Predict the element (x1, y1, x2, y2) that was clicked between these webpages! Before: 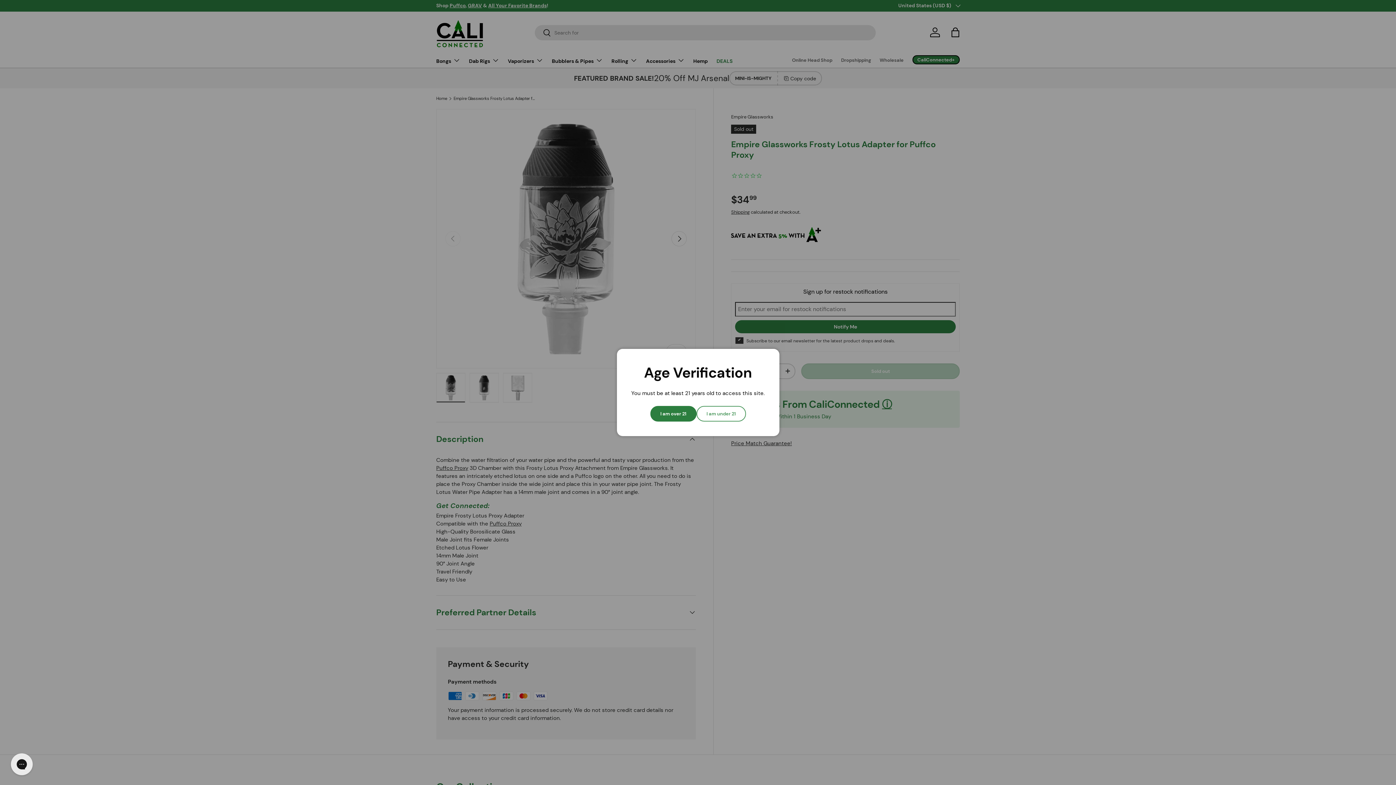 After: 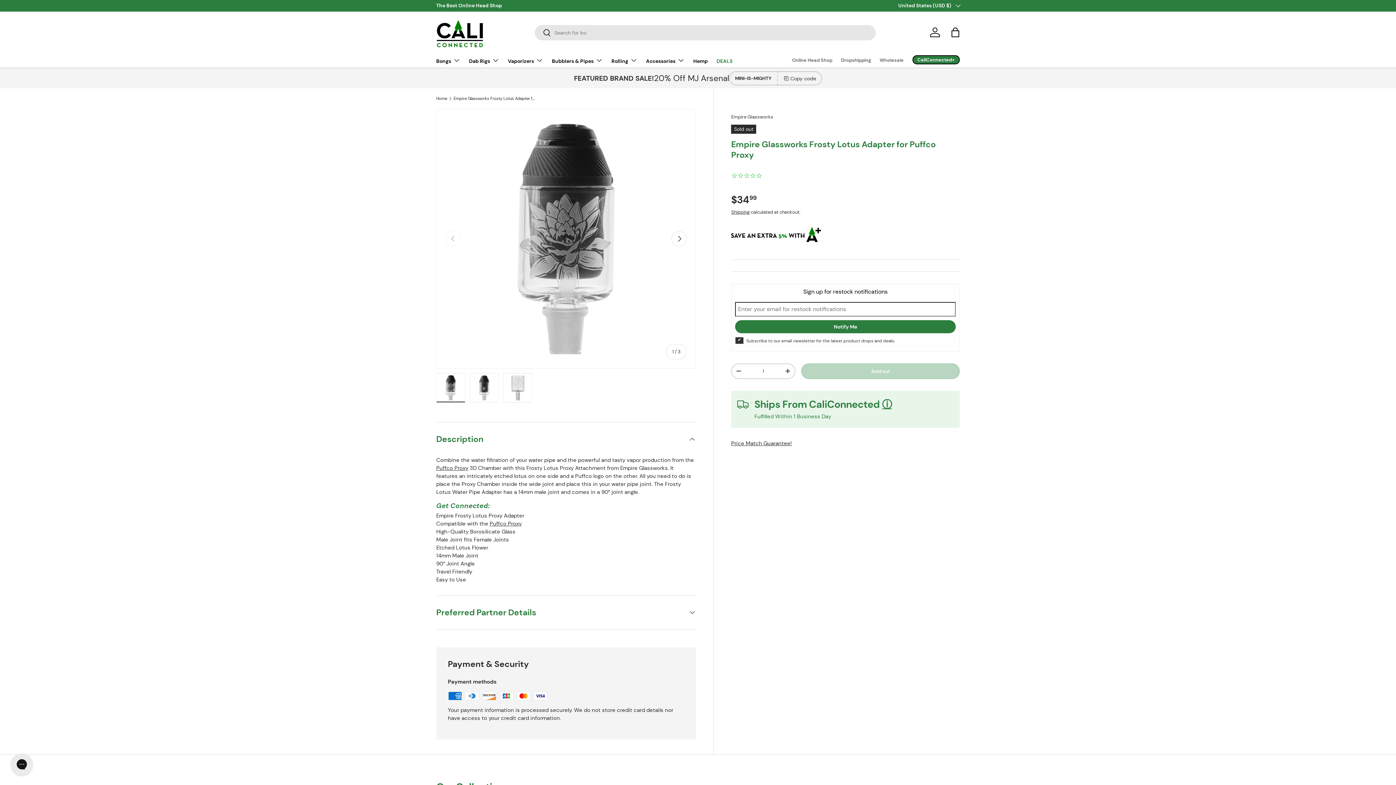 Action: label: I am over 21 bbox: (650, 406, 696, 421)